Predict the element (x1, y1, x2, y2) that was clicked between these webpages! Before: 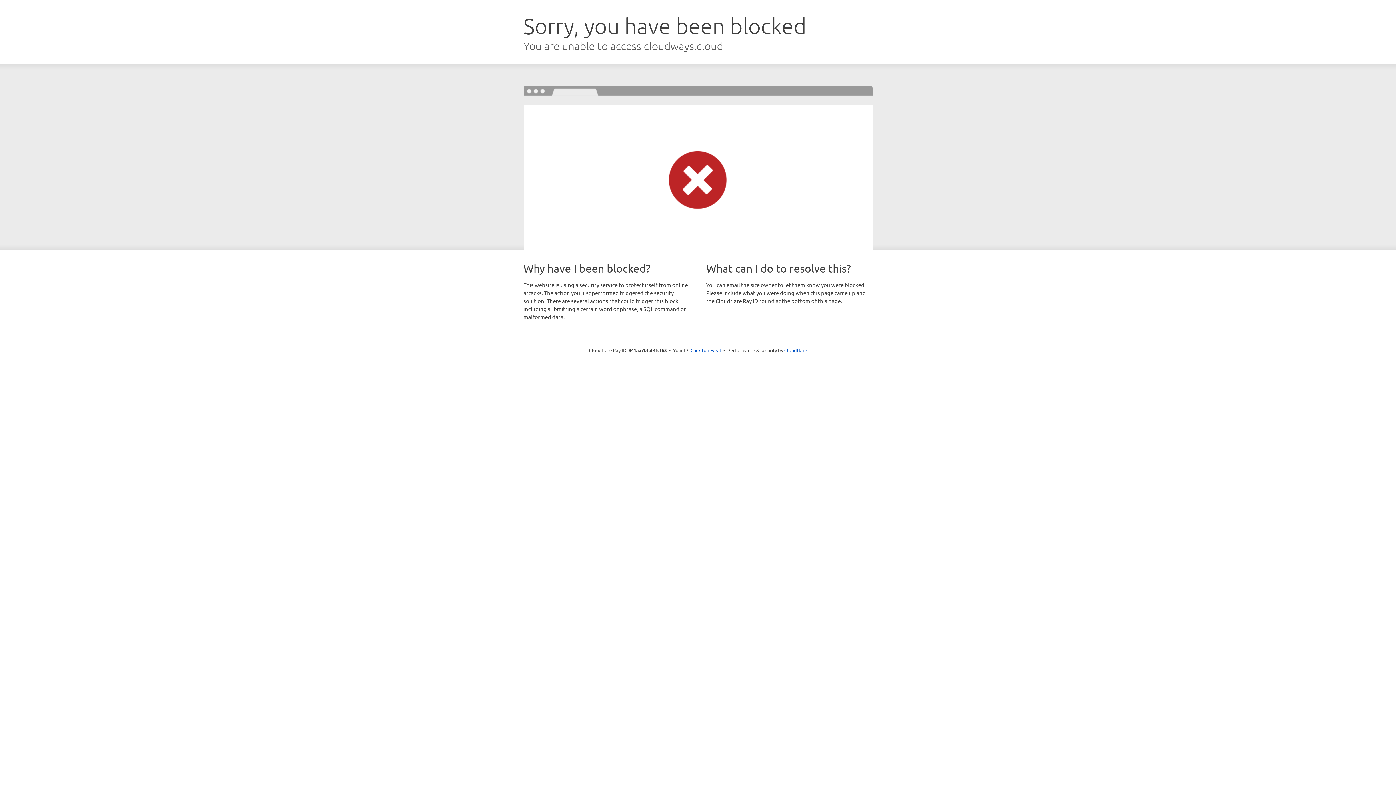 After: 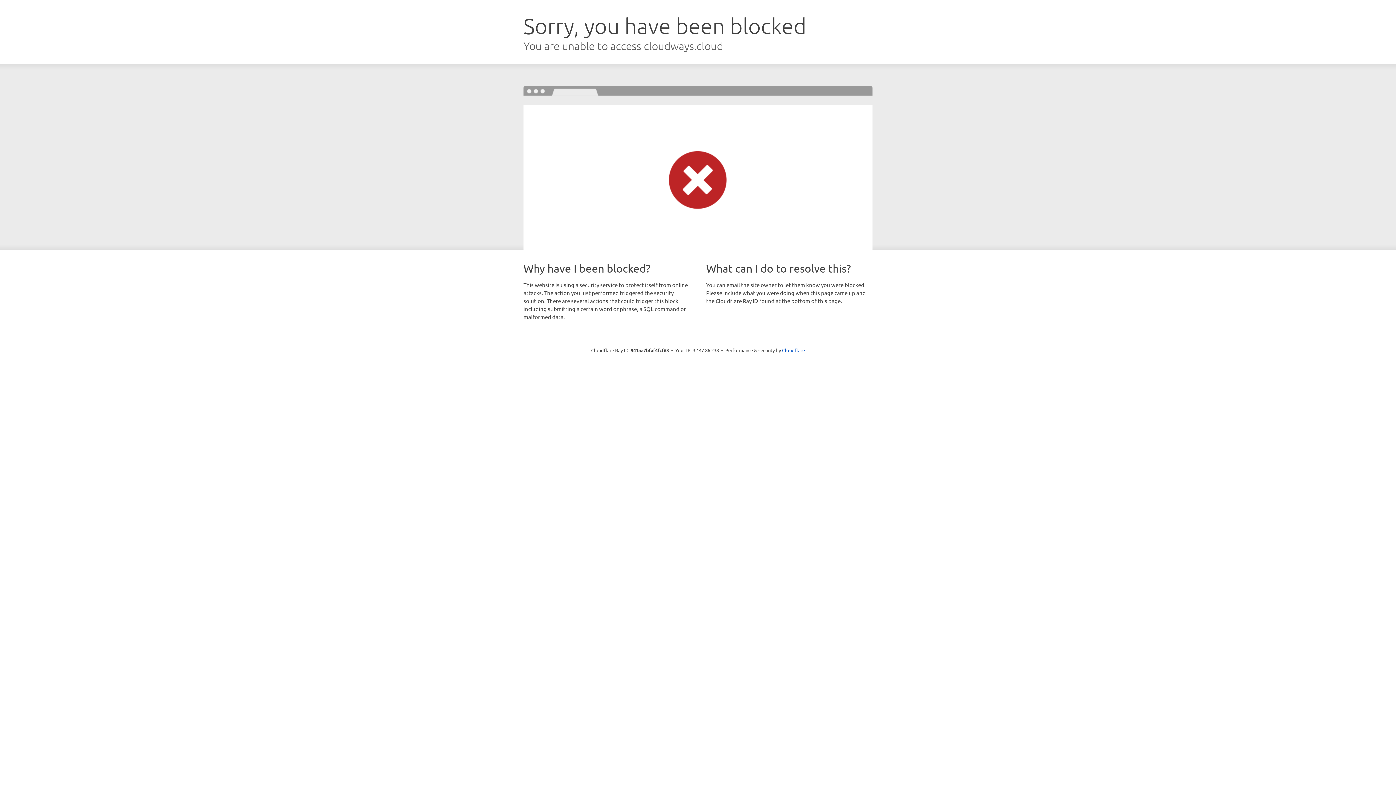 Action: label: Click to reveal bbox: (690, 346, 721, 353)